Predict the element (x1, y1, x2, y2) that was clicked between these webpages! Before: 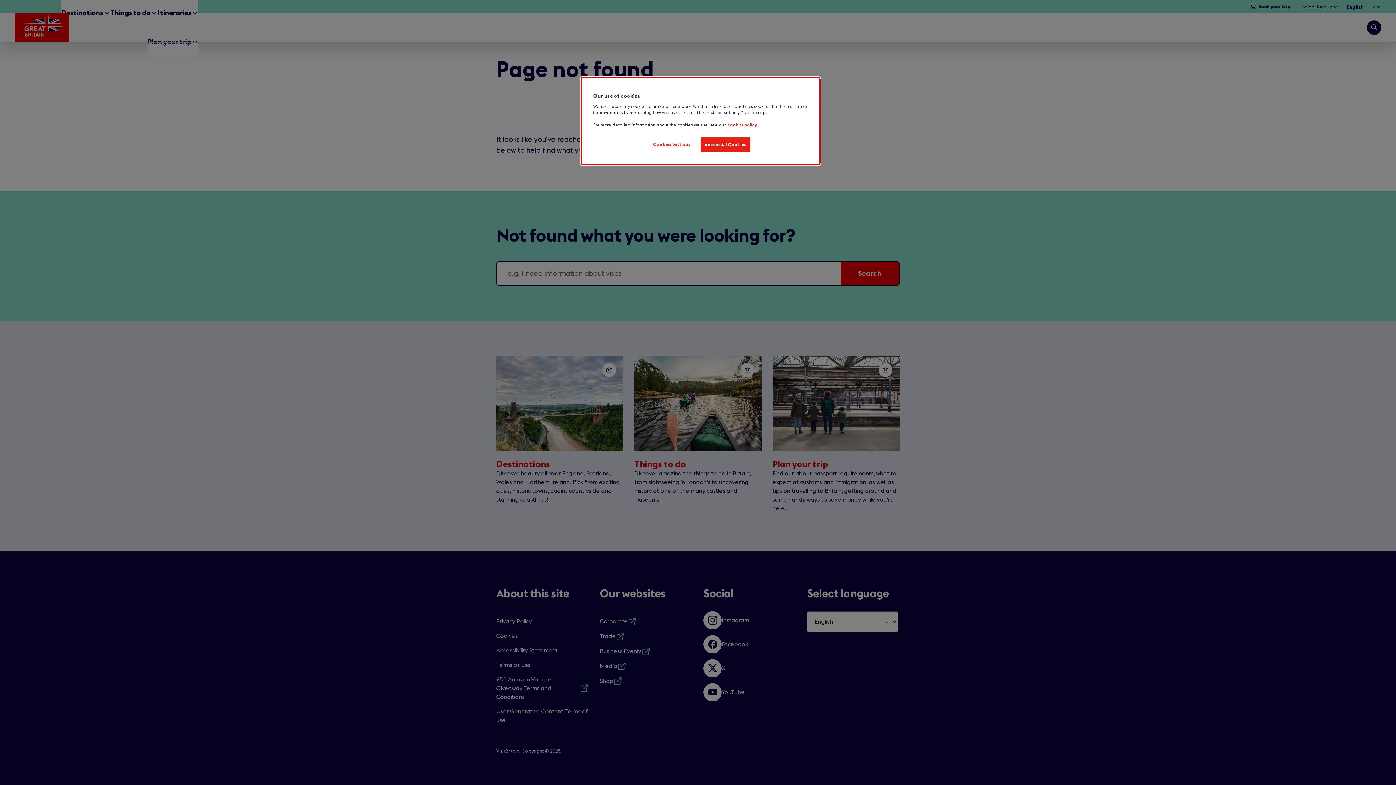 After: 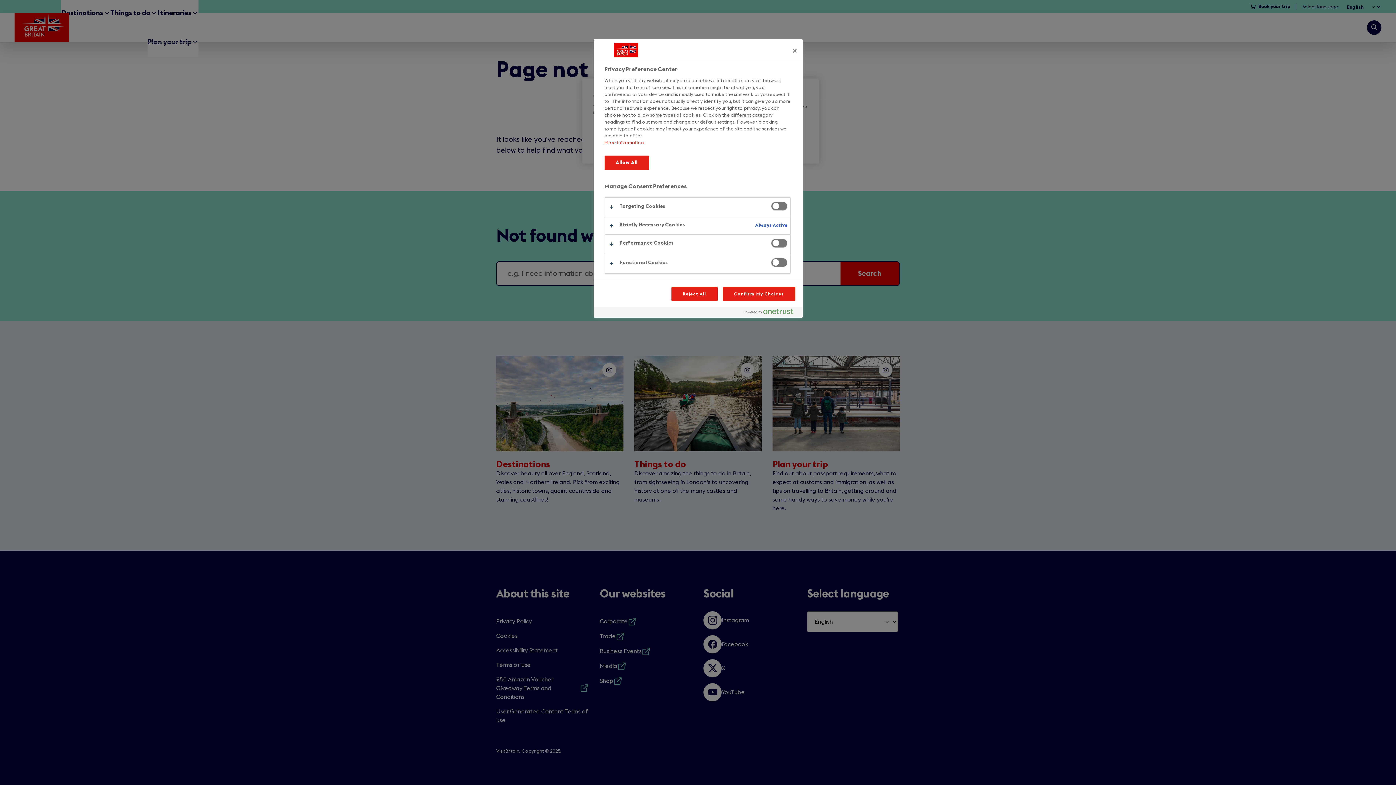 Action: bbox: (647, 137, 696, 151) label: Cookies Settings